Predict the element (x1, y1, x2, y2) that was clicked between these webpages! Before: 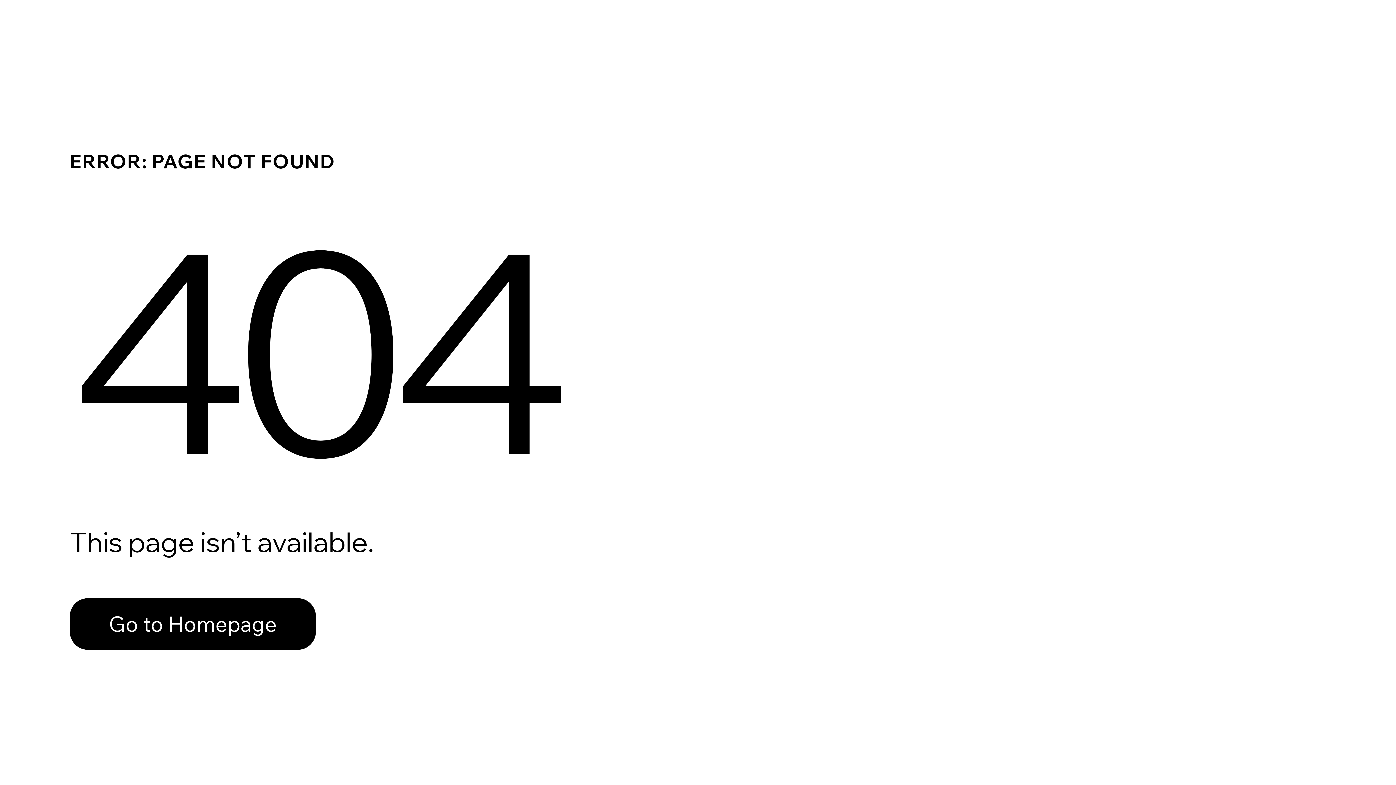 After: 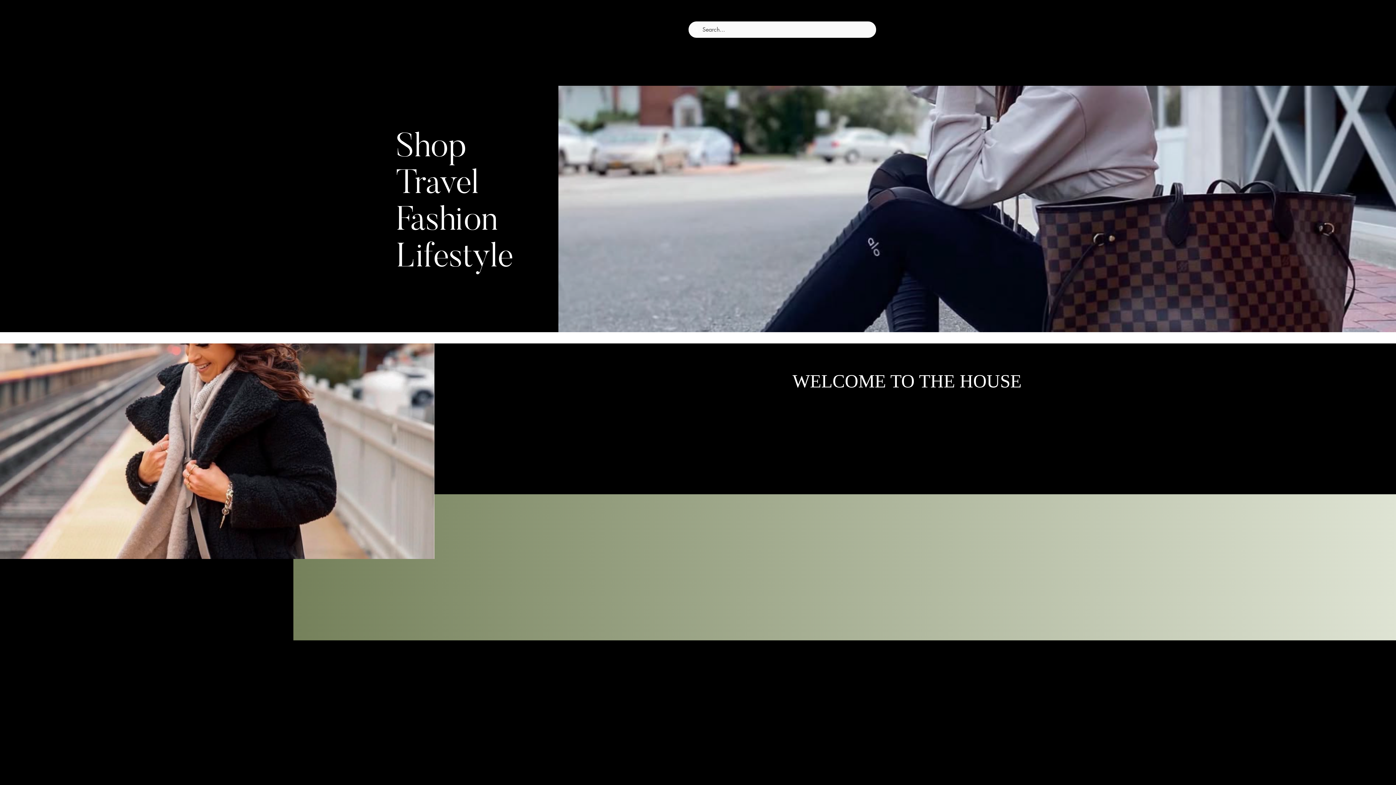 Action: label: Go to Homepage bbox: (69, 582, 768, 659)